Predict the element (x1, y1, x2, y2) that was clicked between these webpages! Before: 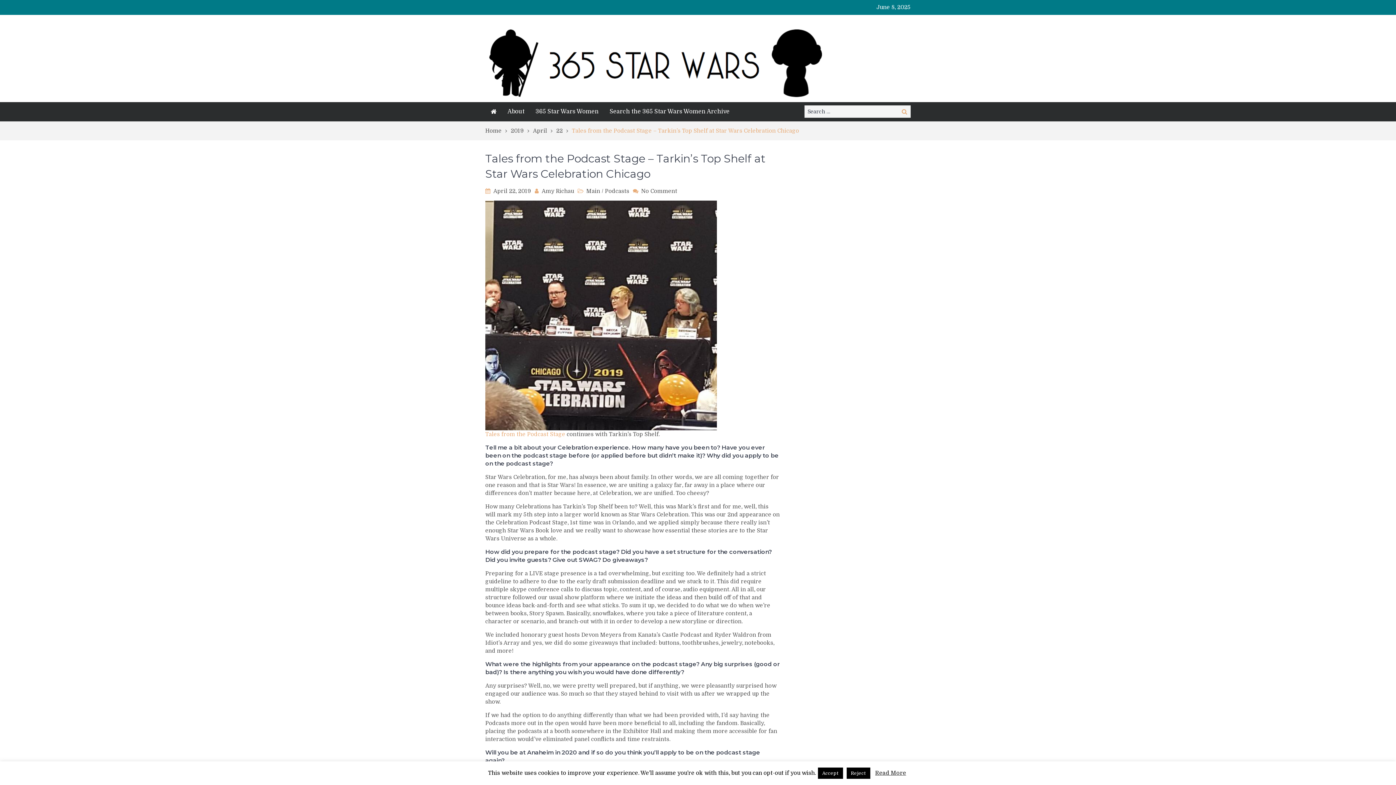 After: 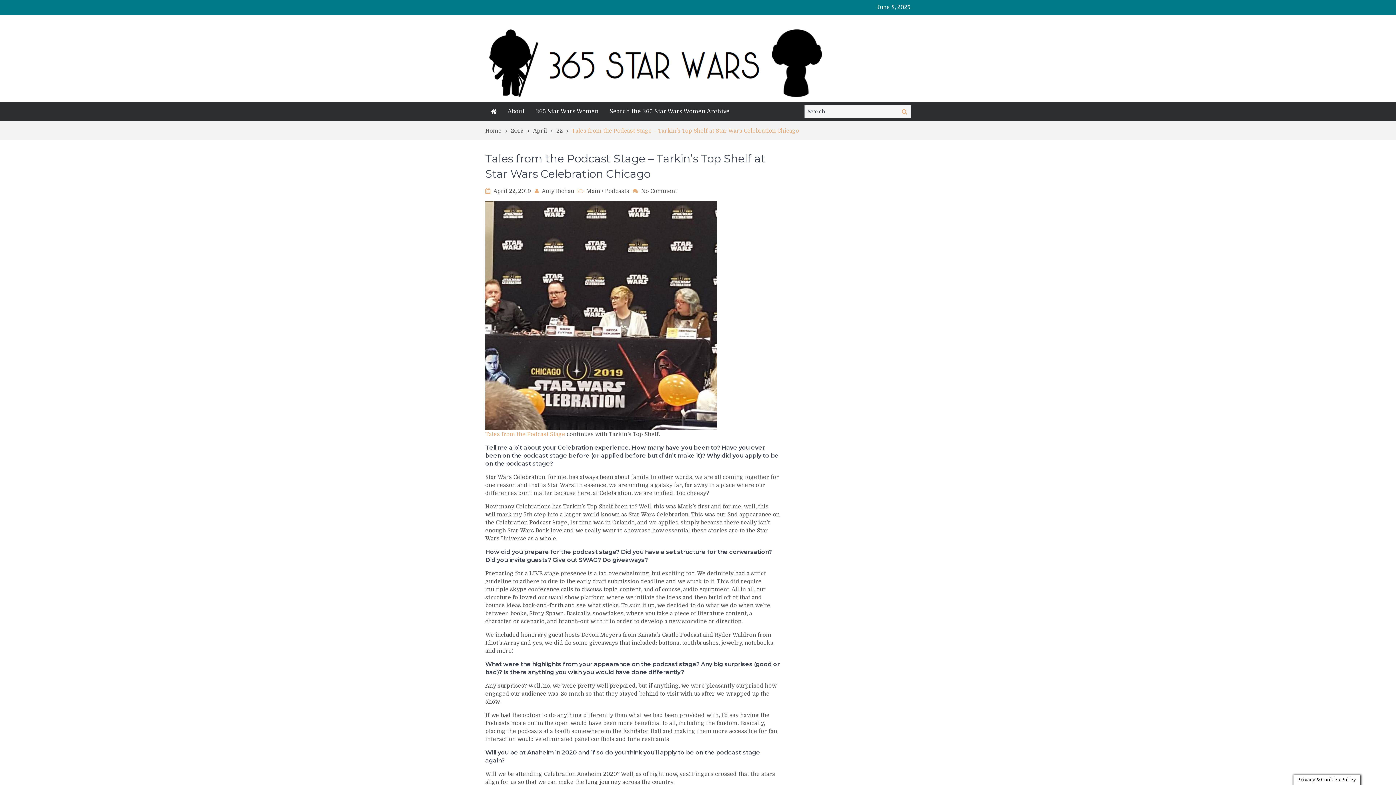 Action: bbox: (846, 768, 870, 779) label: Reject